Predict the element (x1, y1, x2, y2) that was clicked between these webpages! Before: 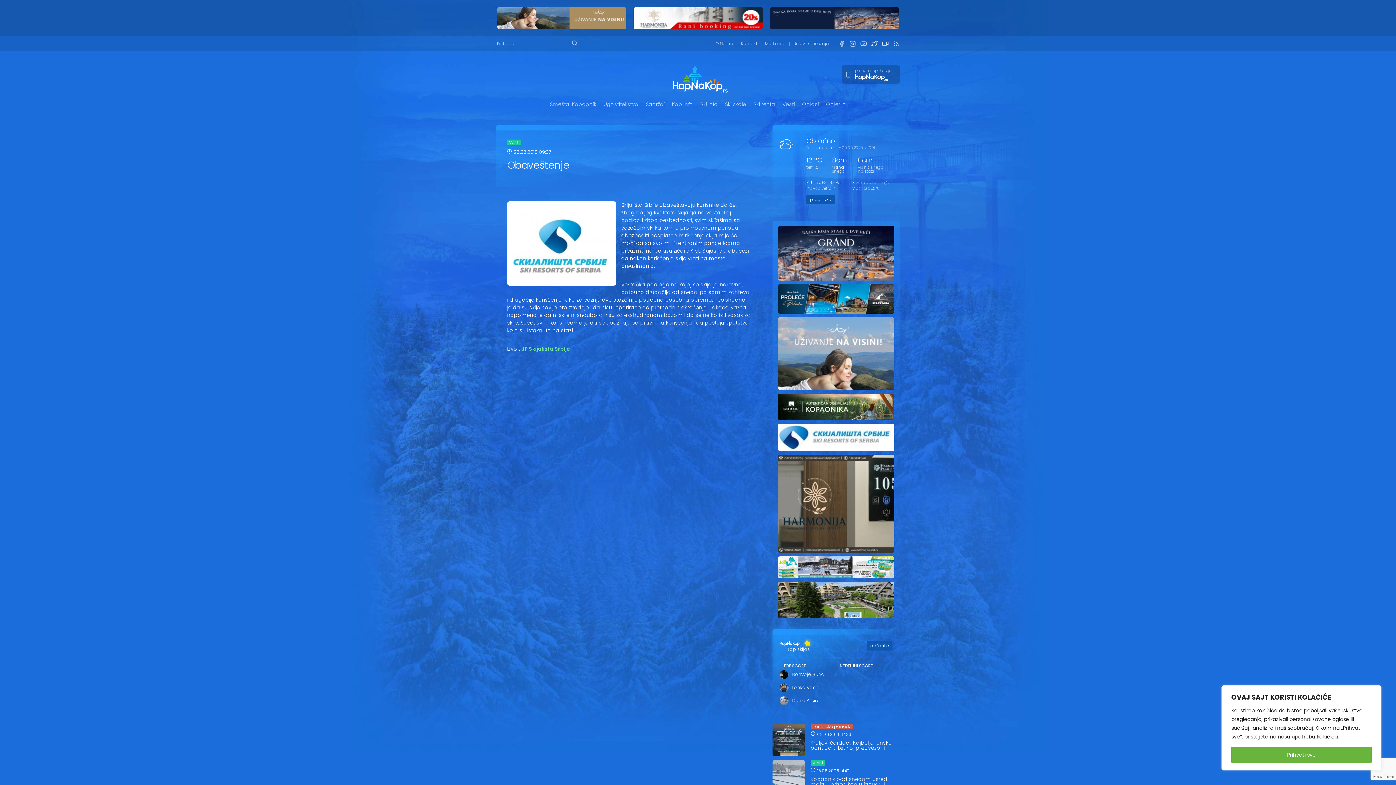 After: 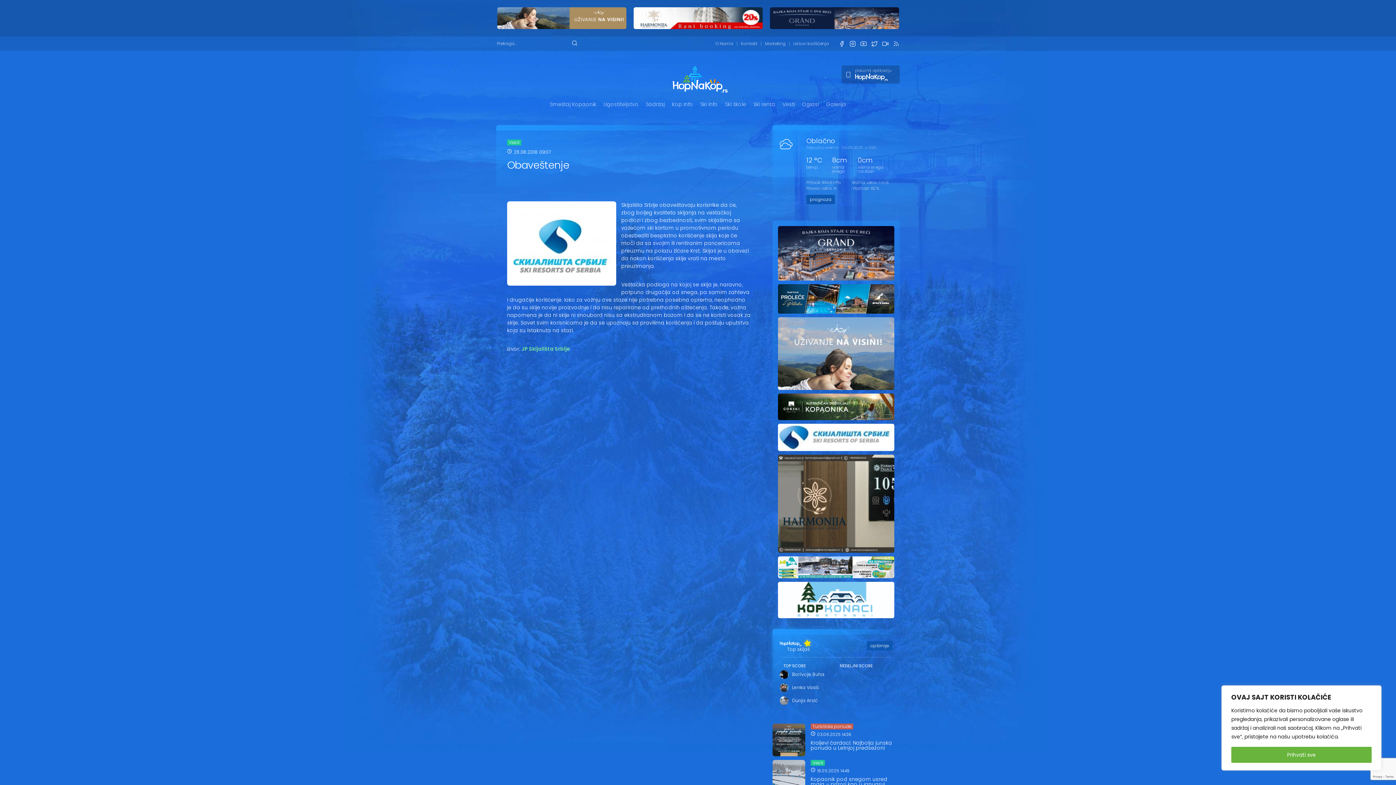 Action: bbox: (521, 345, 570, 352) label: JP Skijališta Srbije